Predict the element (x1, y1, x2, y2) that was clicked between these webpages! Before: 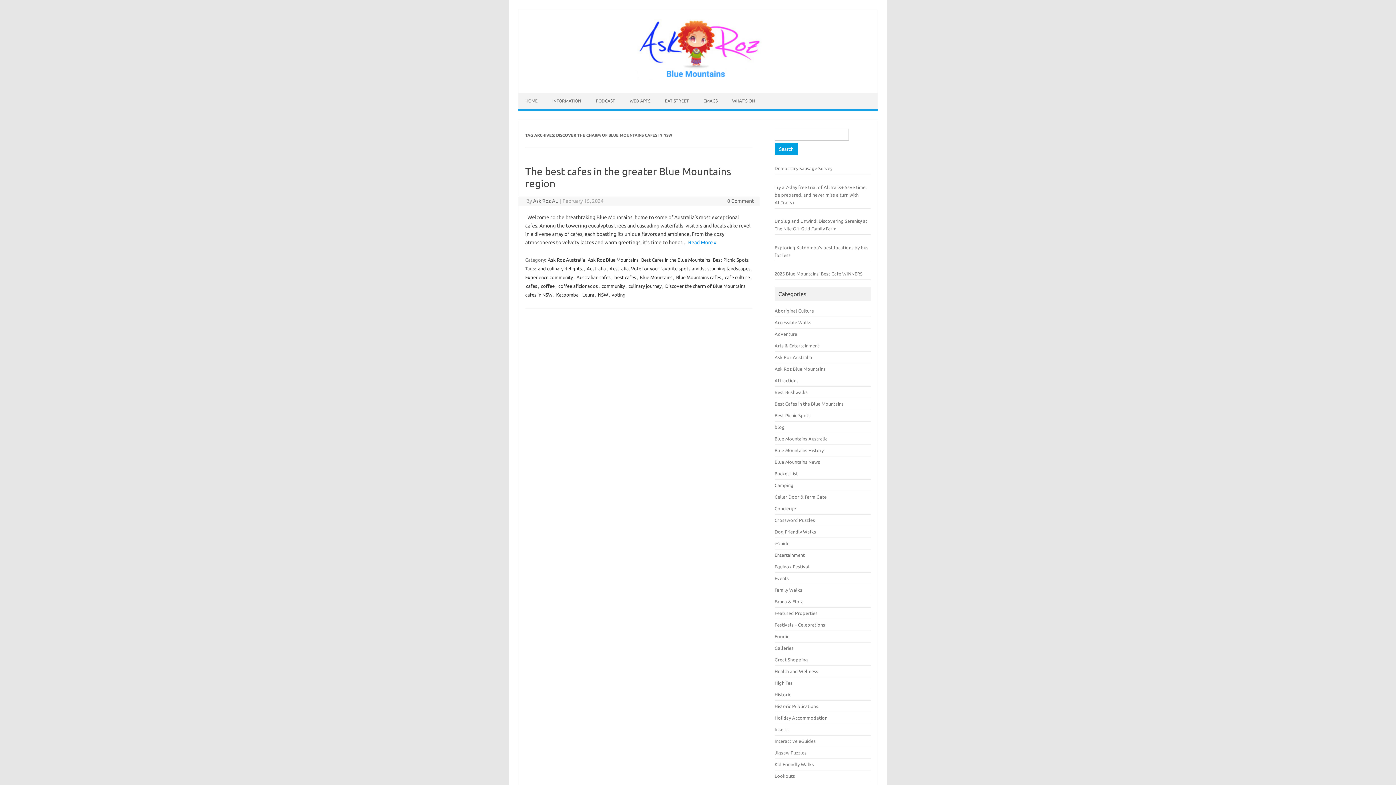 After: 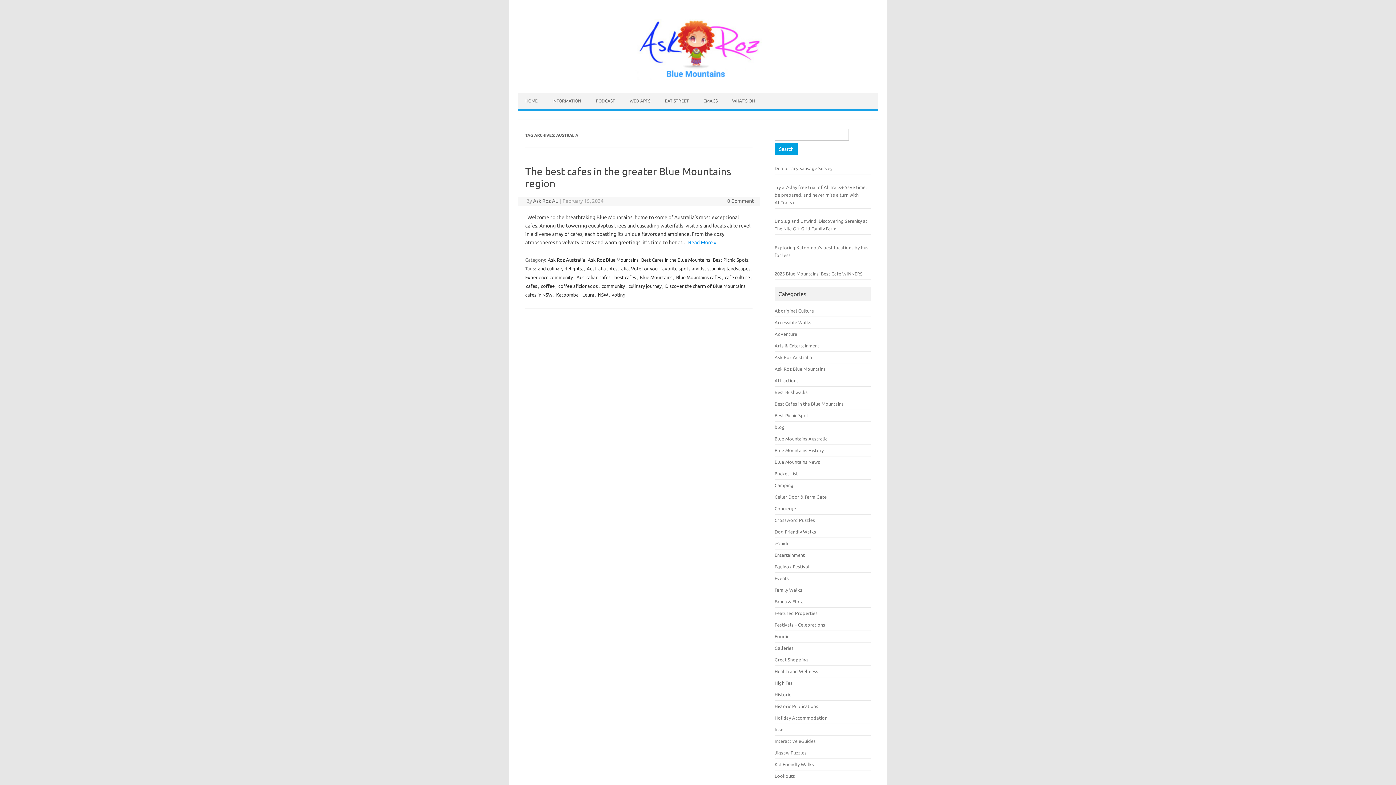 Action: label: Australia bbox: (586, 265, 606, 272)